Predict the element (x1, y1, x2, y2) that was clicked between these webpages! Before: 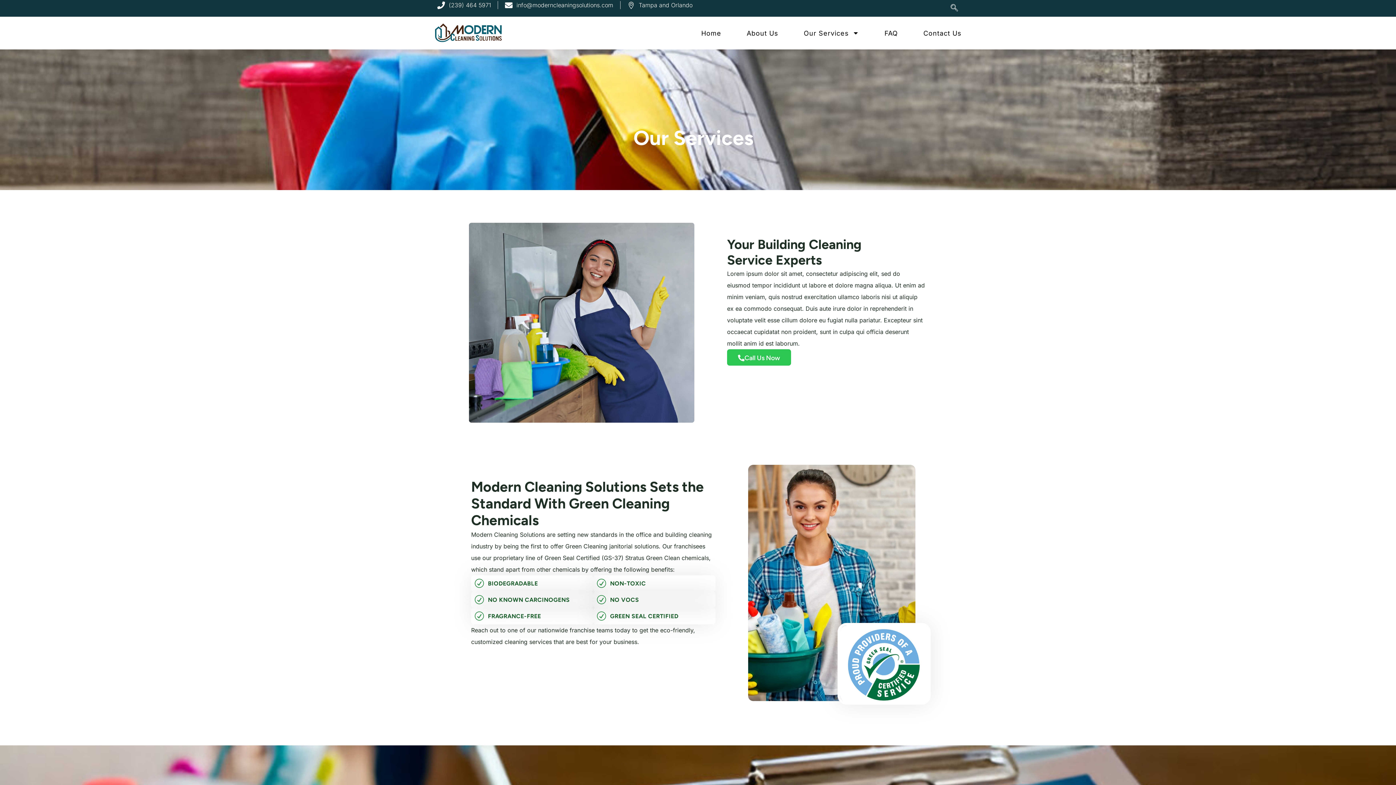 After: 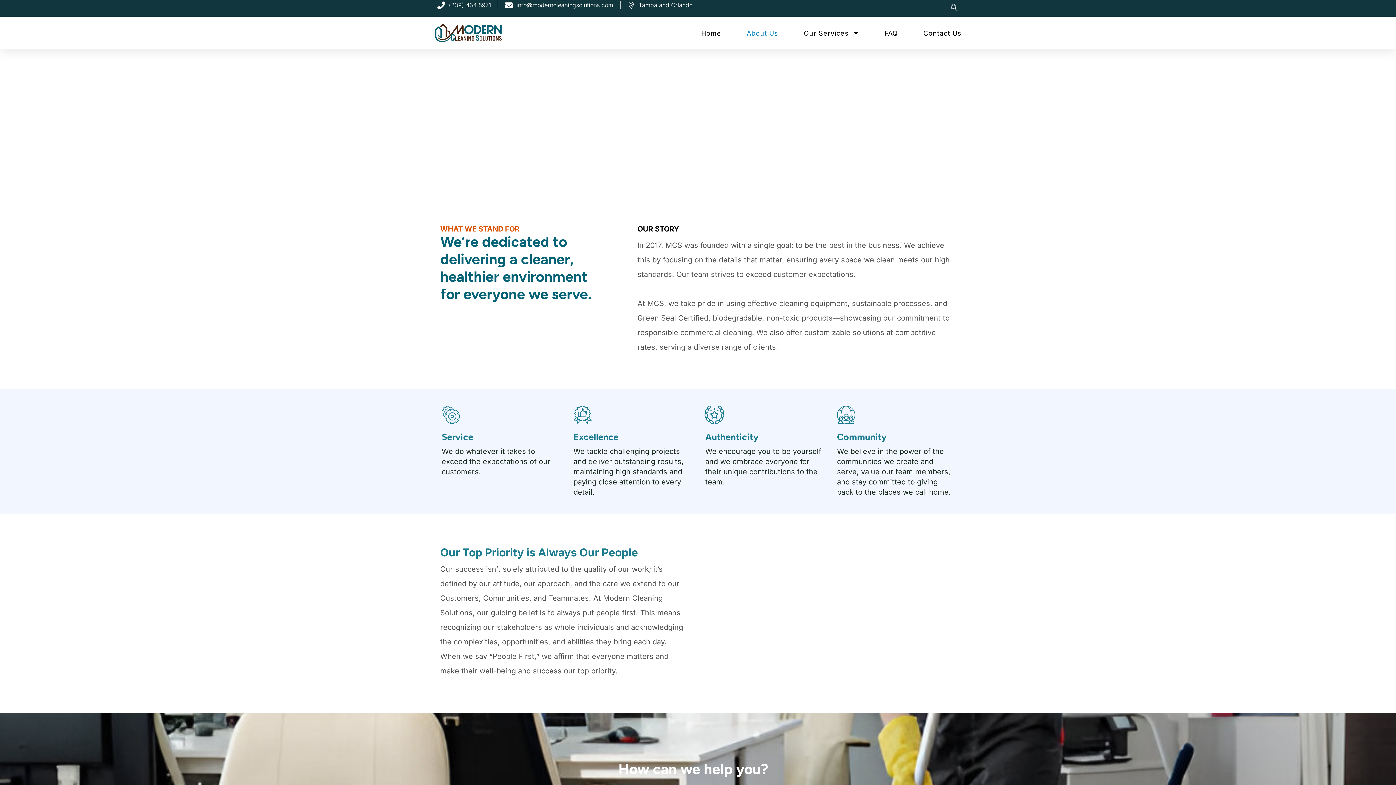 Action: label: About Us bbox: (746, 25, 778, 41)